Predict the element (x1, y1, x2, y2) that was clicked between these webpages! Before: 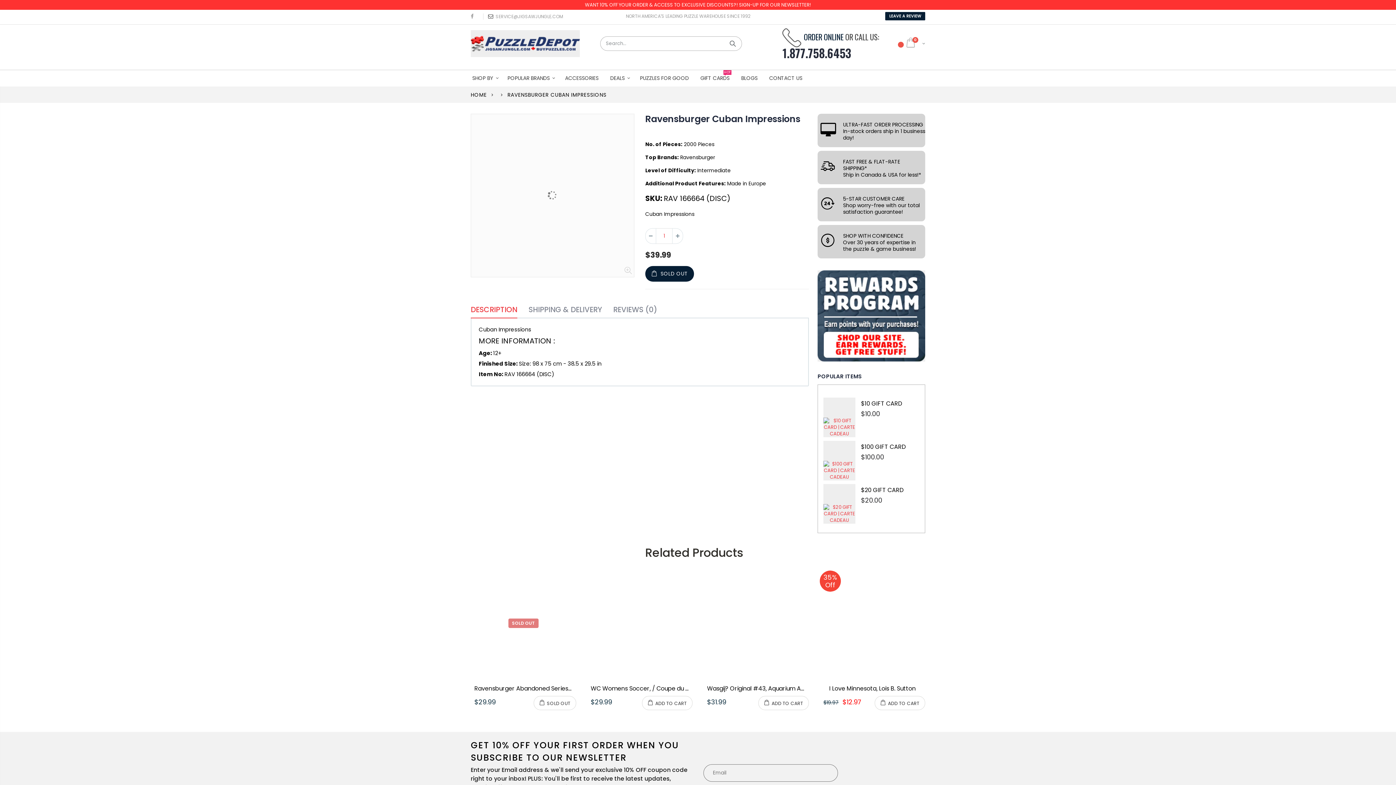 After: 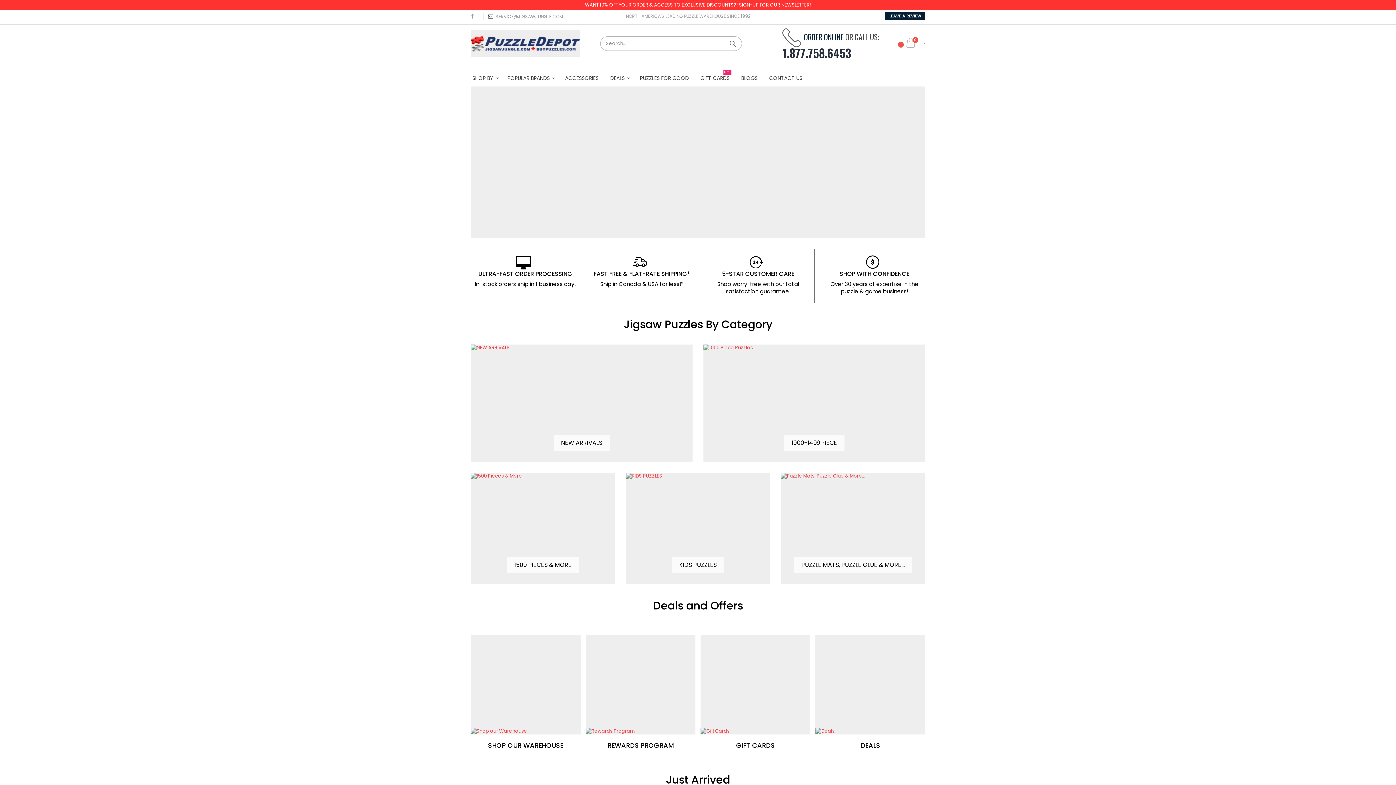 Action: bbox: (470, 30, 580, 57)